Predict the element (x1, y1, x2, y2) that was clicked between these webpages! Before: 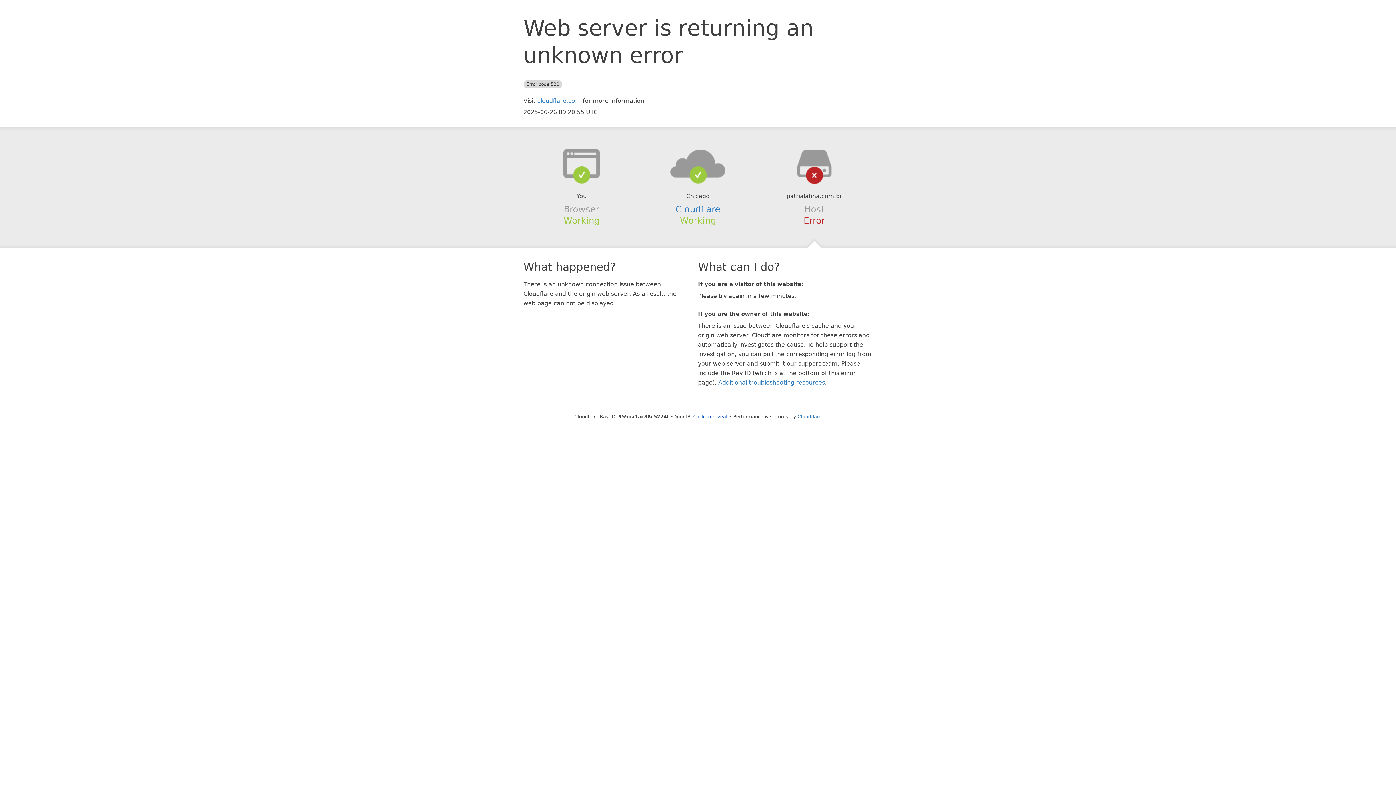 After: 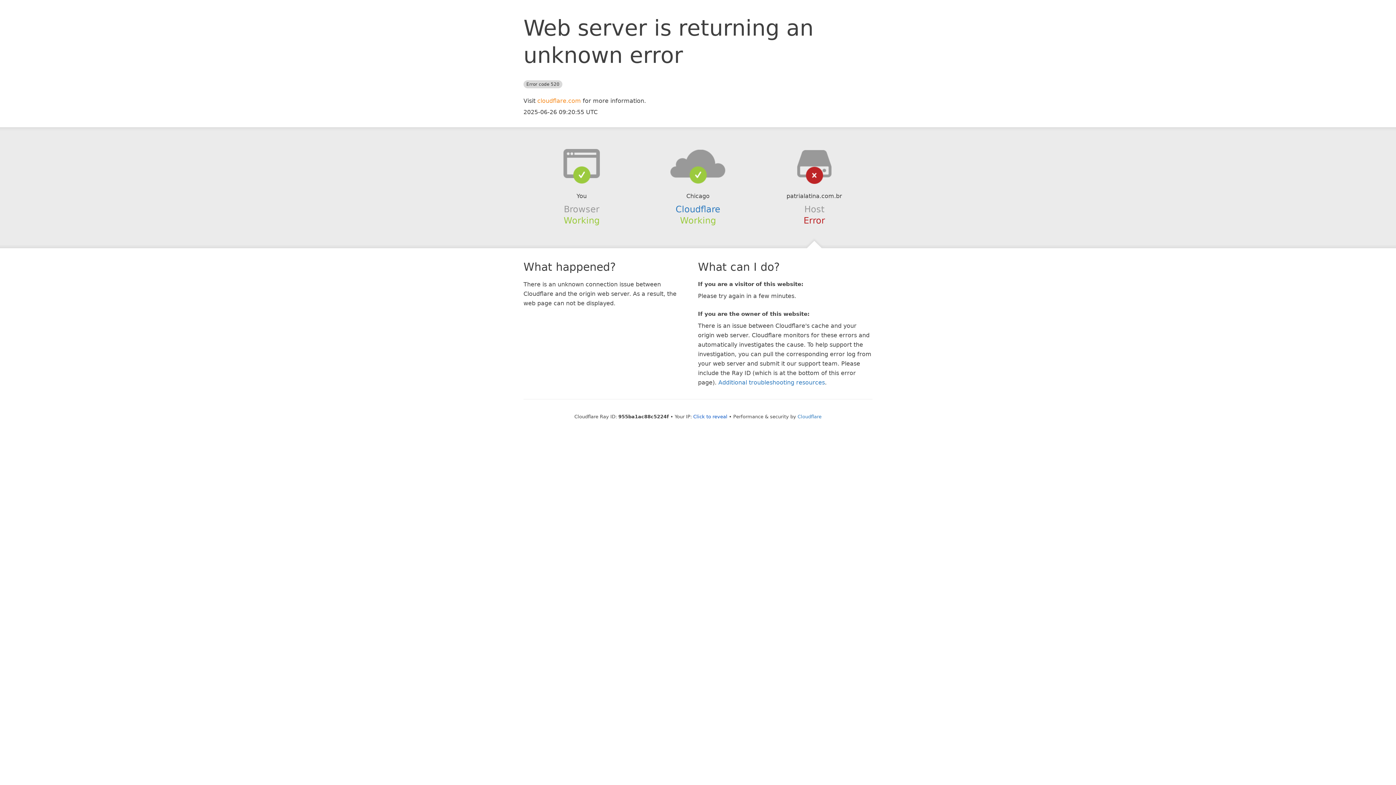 Action: label: cloudflare.com bbox: (537, 97, 581, 104)